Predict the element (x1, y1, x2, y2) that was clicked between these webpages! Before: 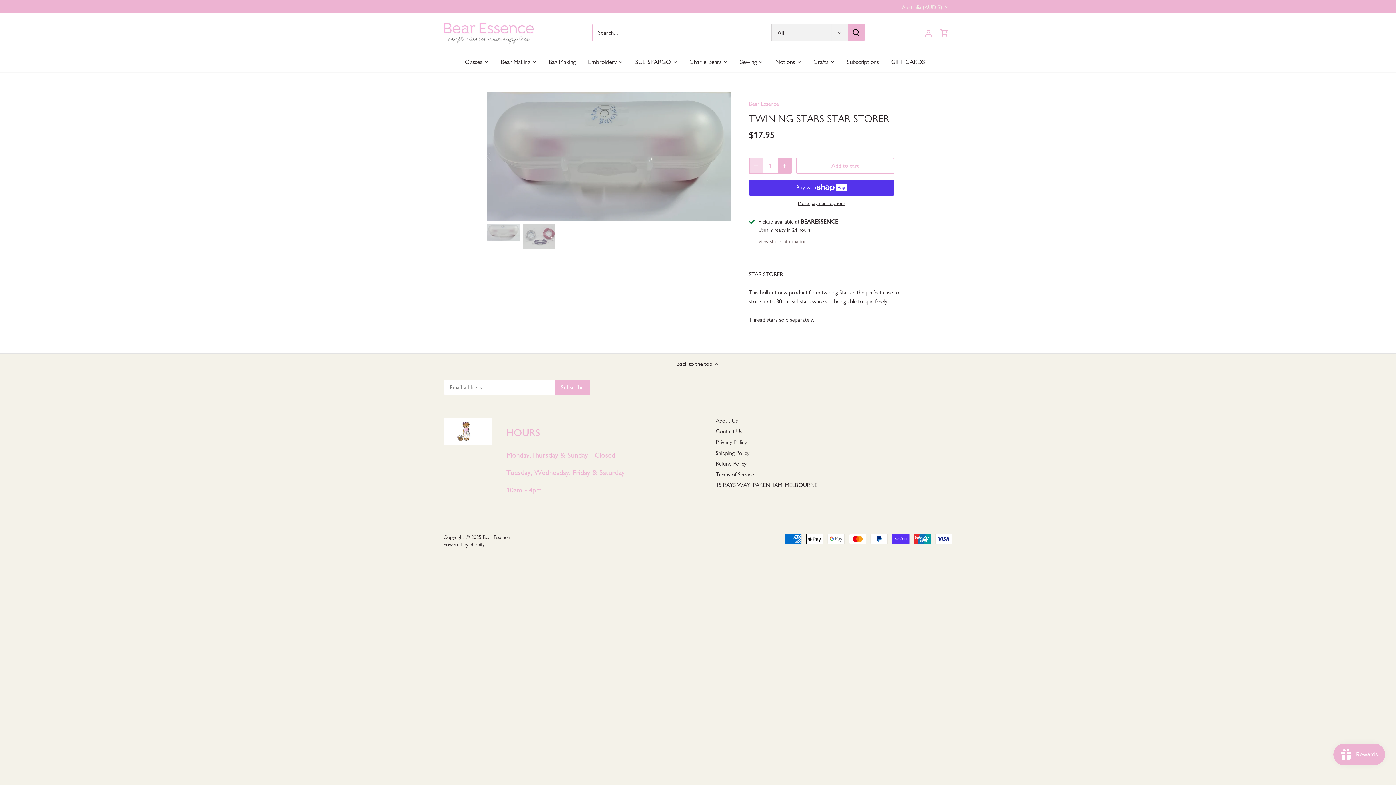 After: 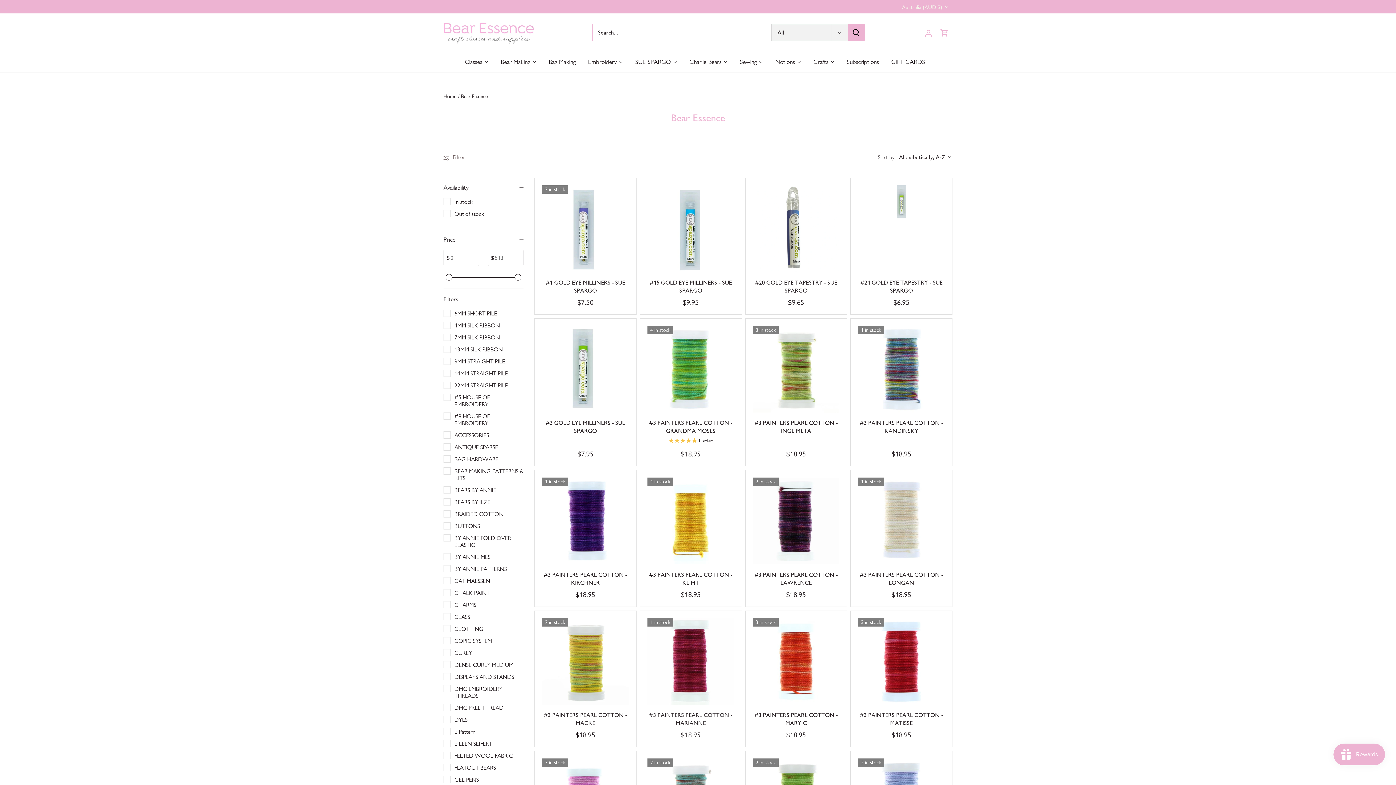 Action: label: Bear Essence bbox: (749, 100, 778, 107)